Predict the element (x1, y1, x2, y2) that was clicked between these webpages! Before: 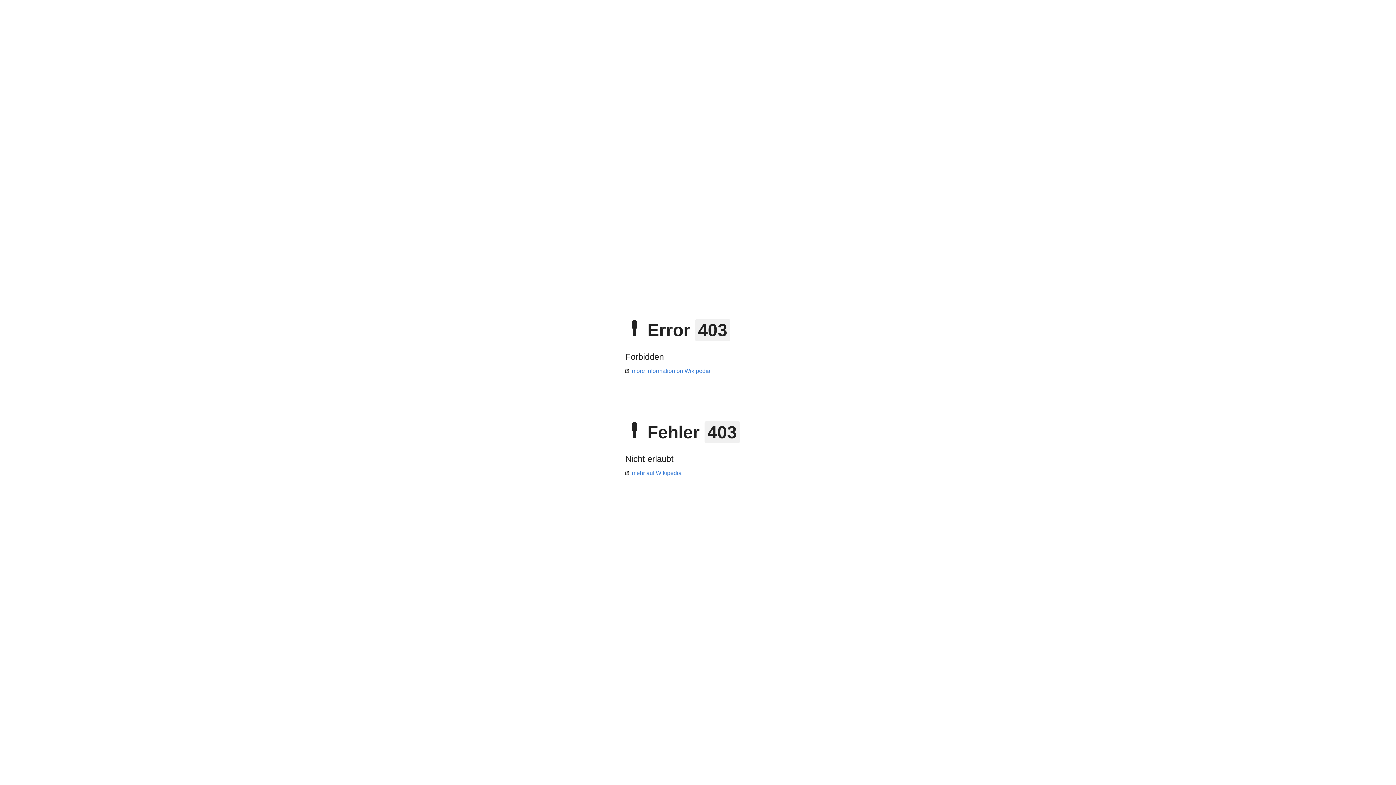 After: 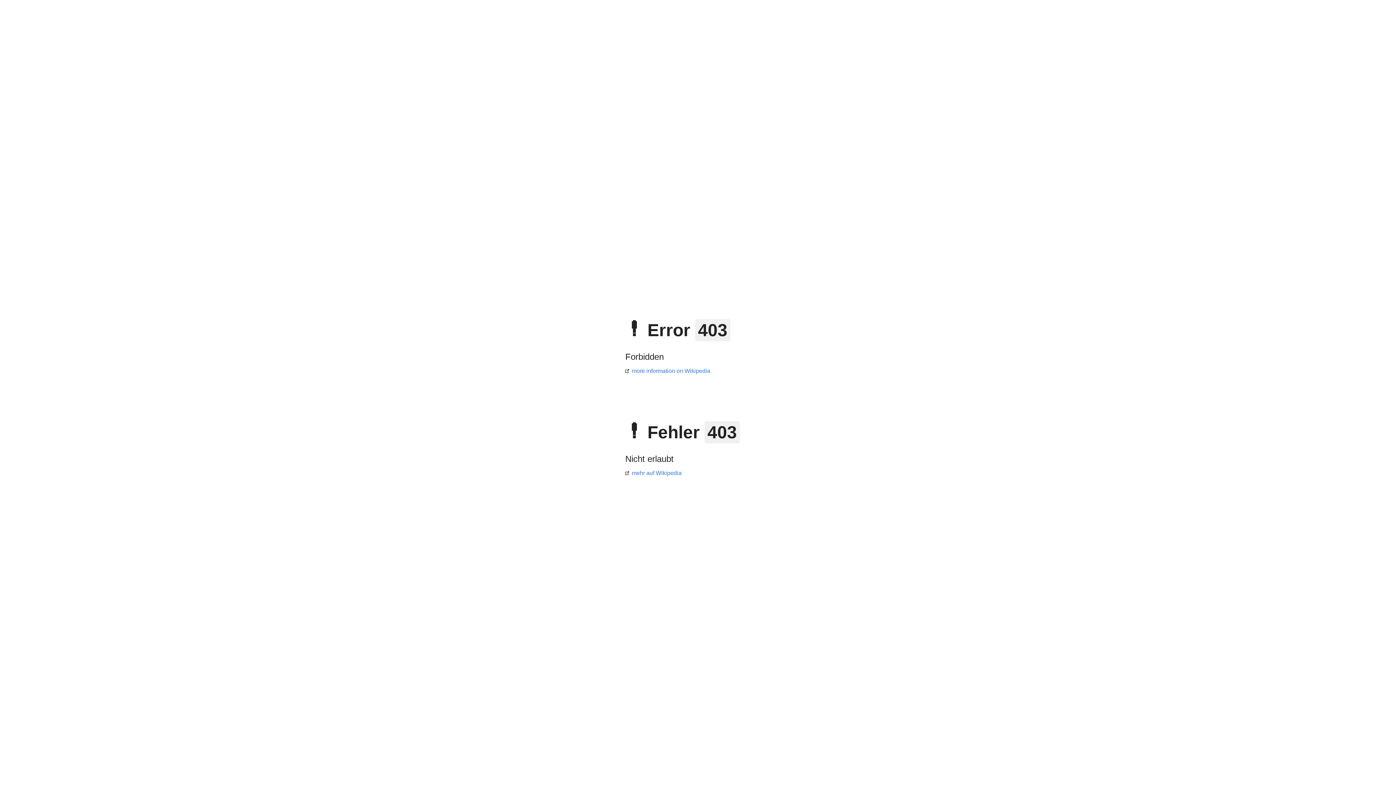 Action: label: mehr auf Wikipedia bbox: (625, 470, 681, 476)